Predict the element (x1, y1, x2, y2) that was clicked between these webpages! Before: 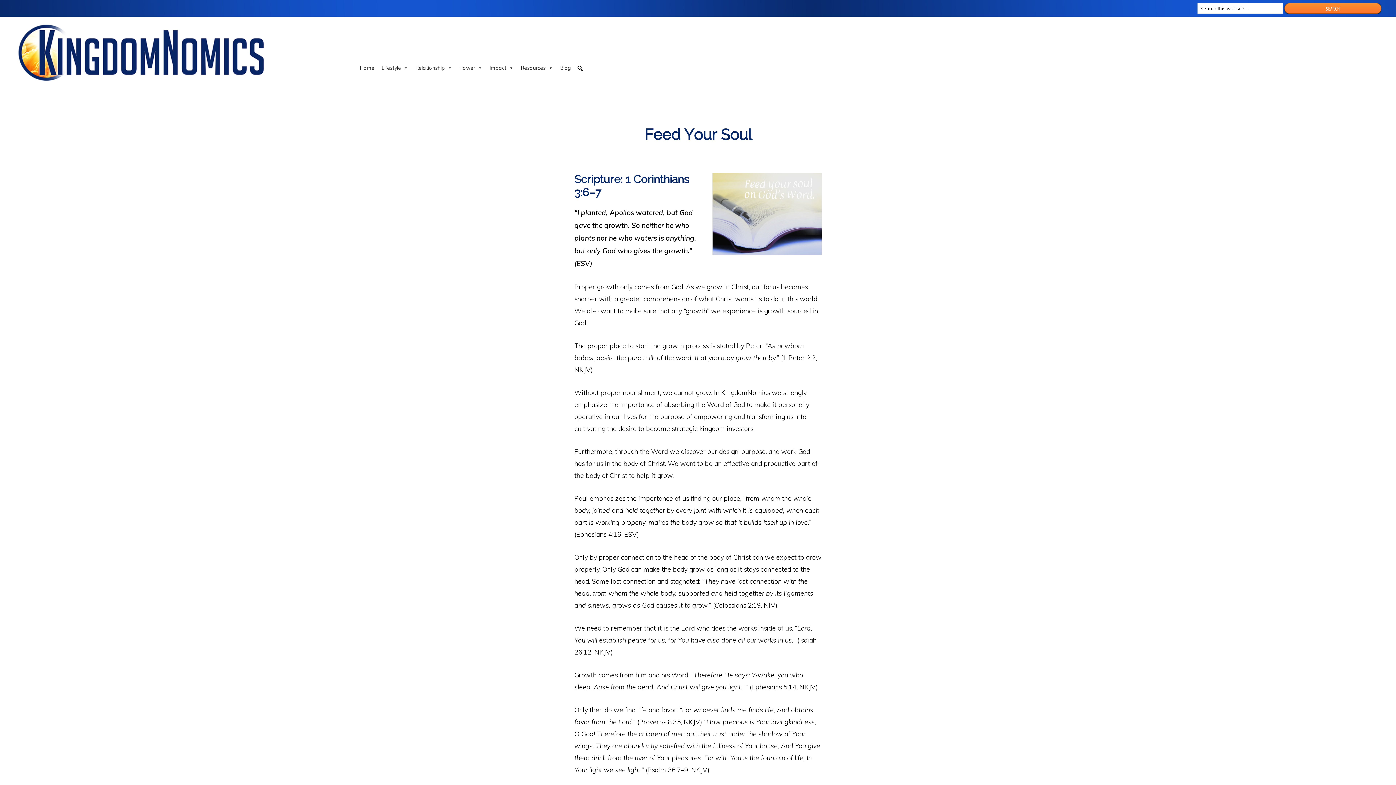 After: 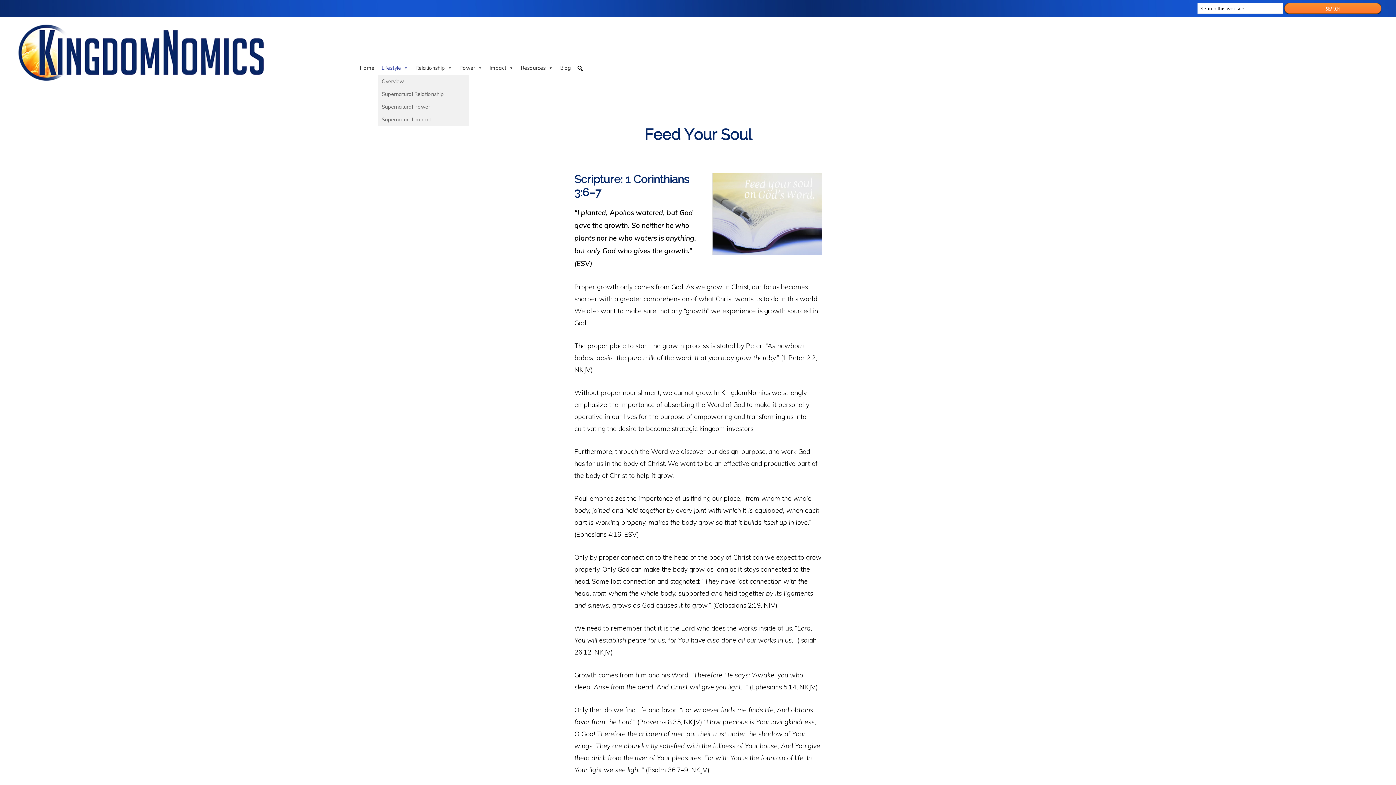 Action: label: Lifestyle bbox: (378, 60, 412, 75)